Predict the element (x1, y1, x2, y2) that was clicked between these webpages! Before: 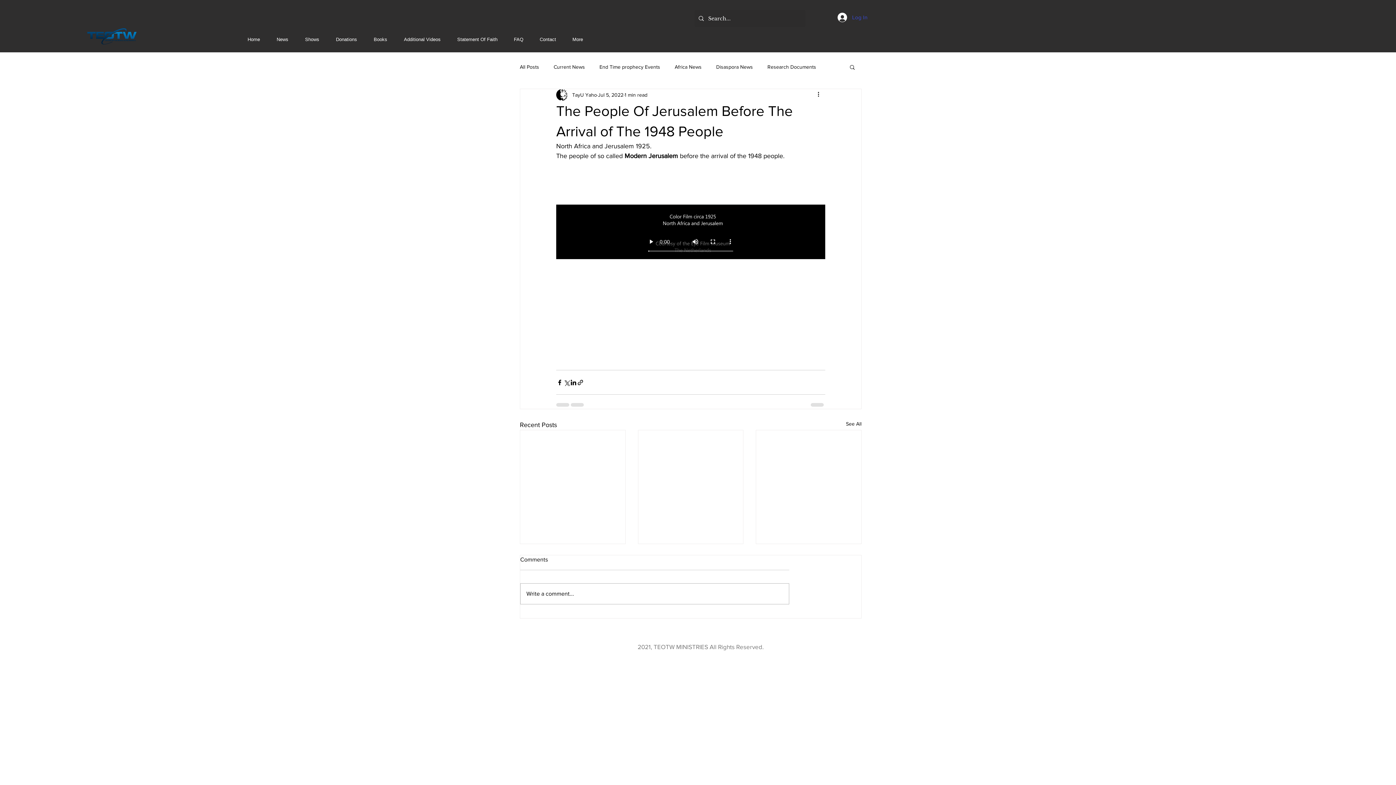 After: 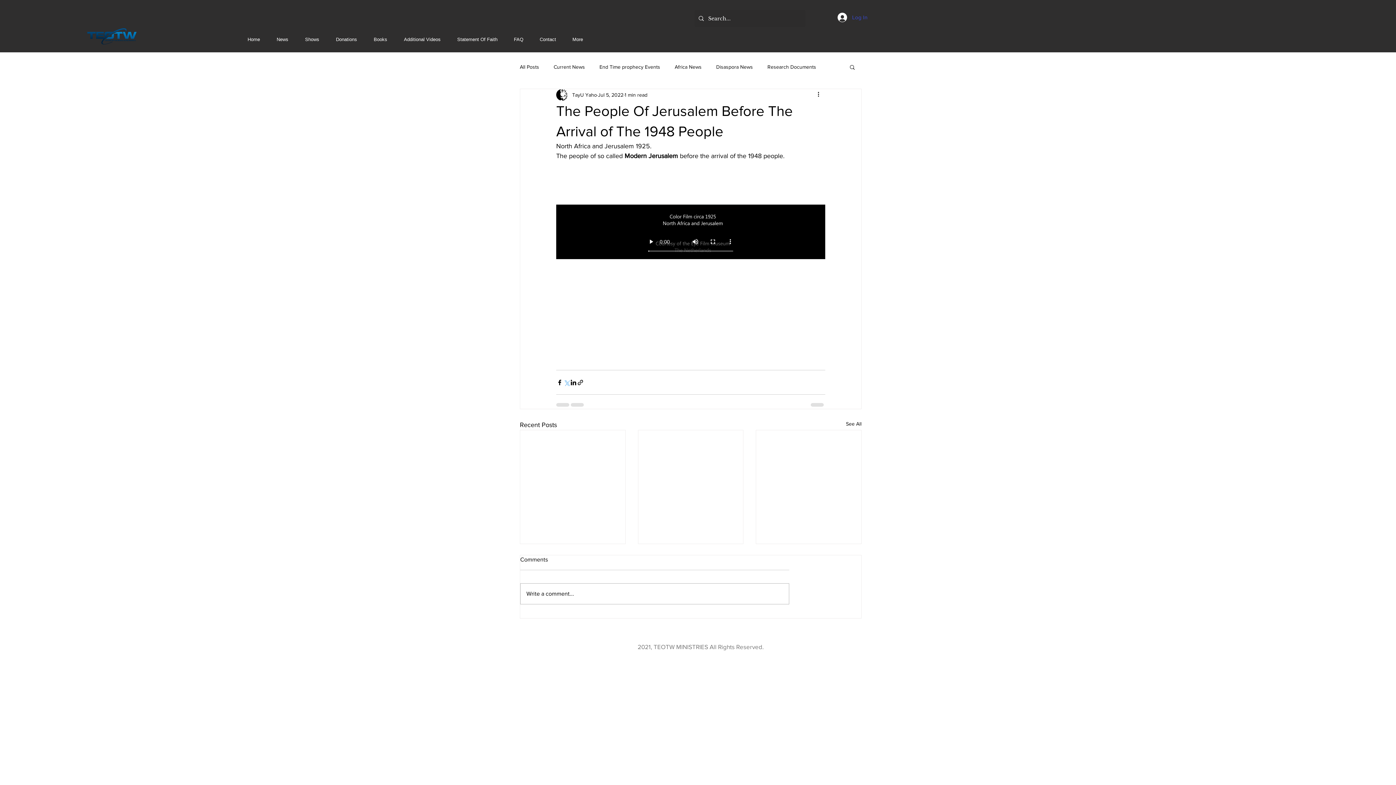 Action: label: Share via X (Twitter) bbox: (563, 379, 570, 386)